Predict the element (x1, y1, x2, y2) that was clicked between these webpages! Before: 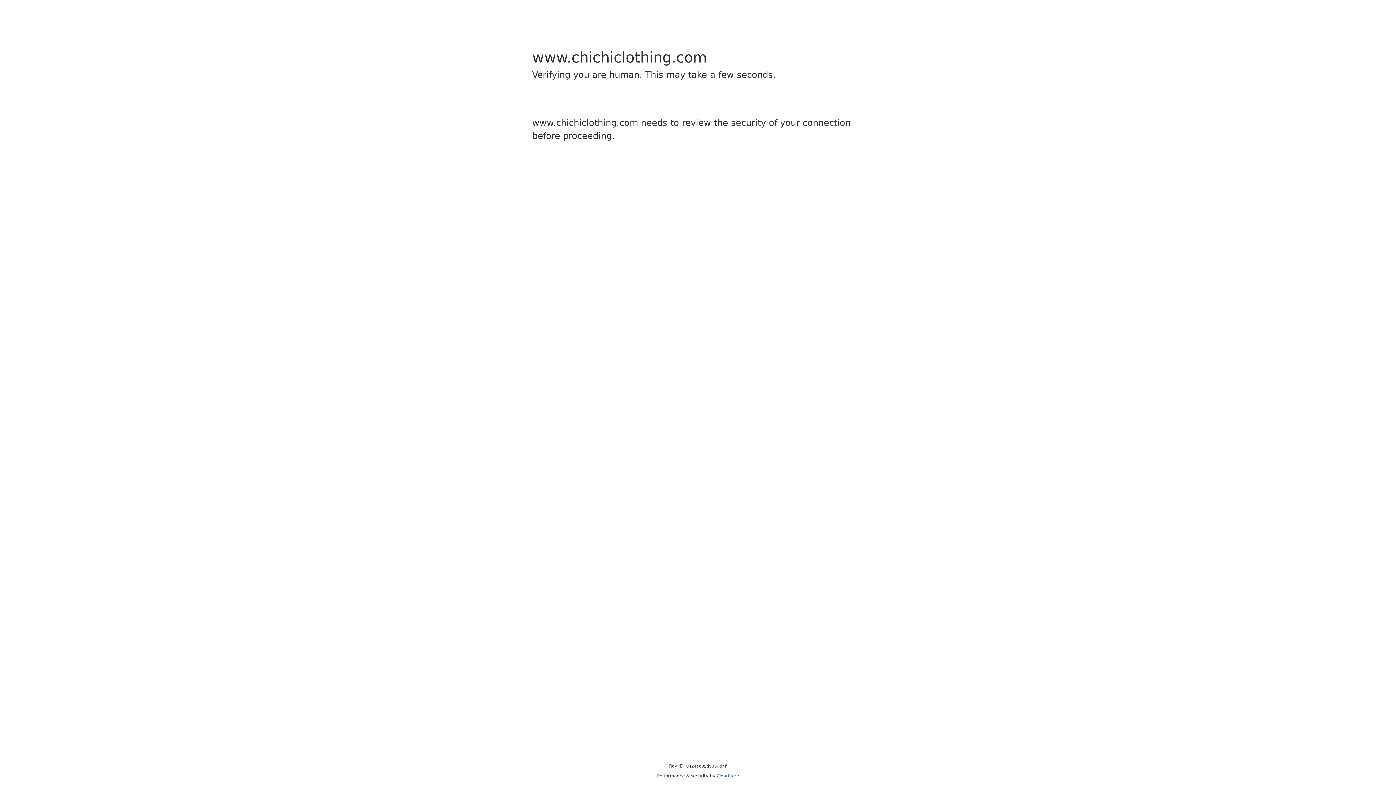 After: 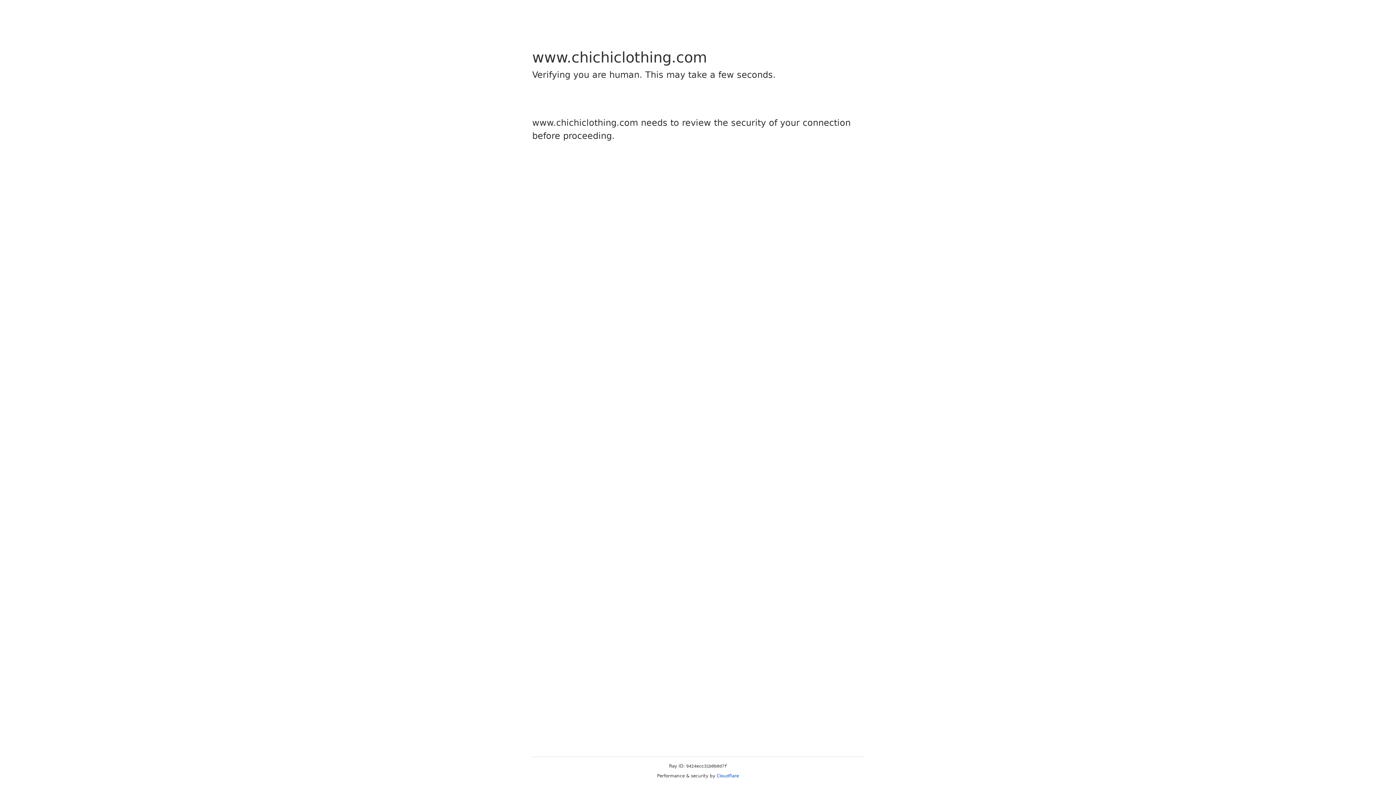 Action: label: Cloudflare bbox: (716, 773, 739, 778)